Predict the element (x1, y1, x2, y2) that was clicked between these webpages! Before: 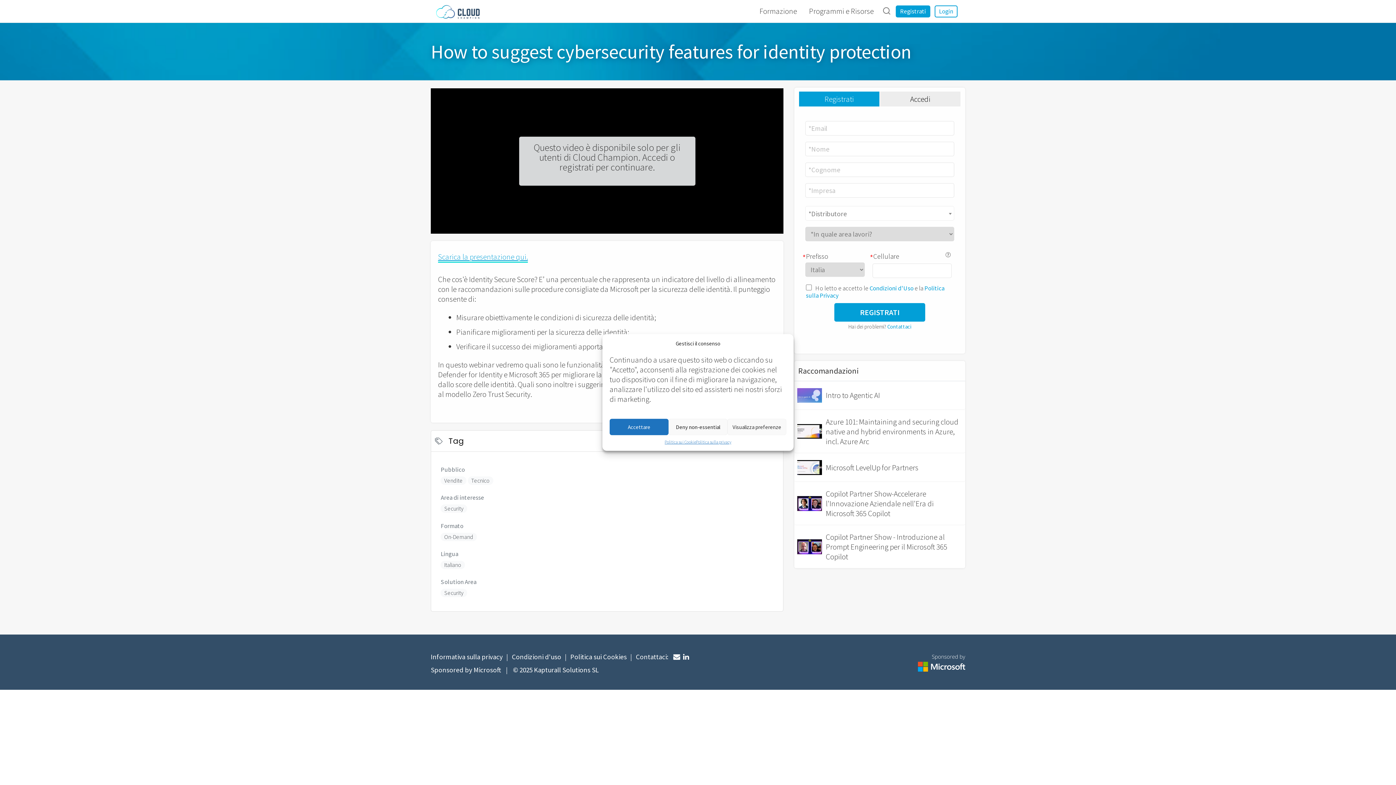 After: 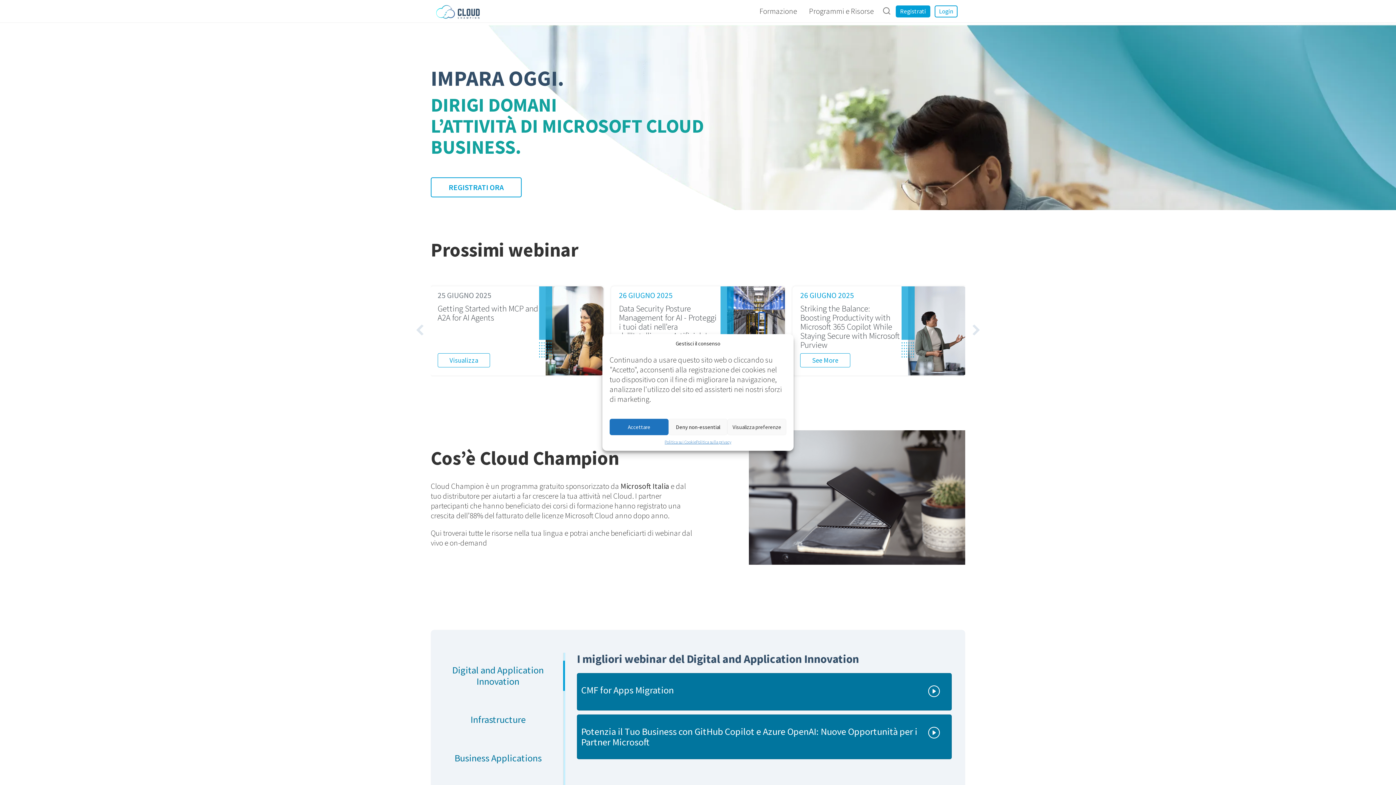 Action: bbox: (436, 1, 480, 21)